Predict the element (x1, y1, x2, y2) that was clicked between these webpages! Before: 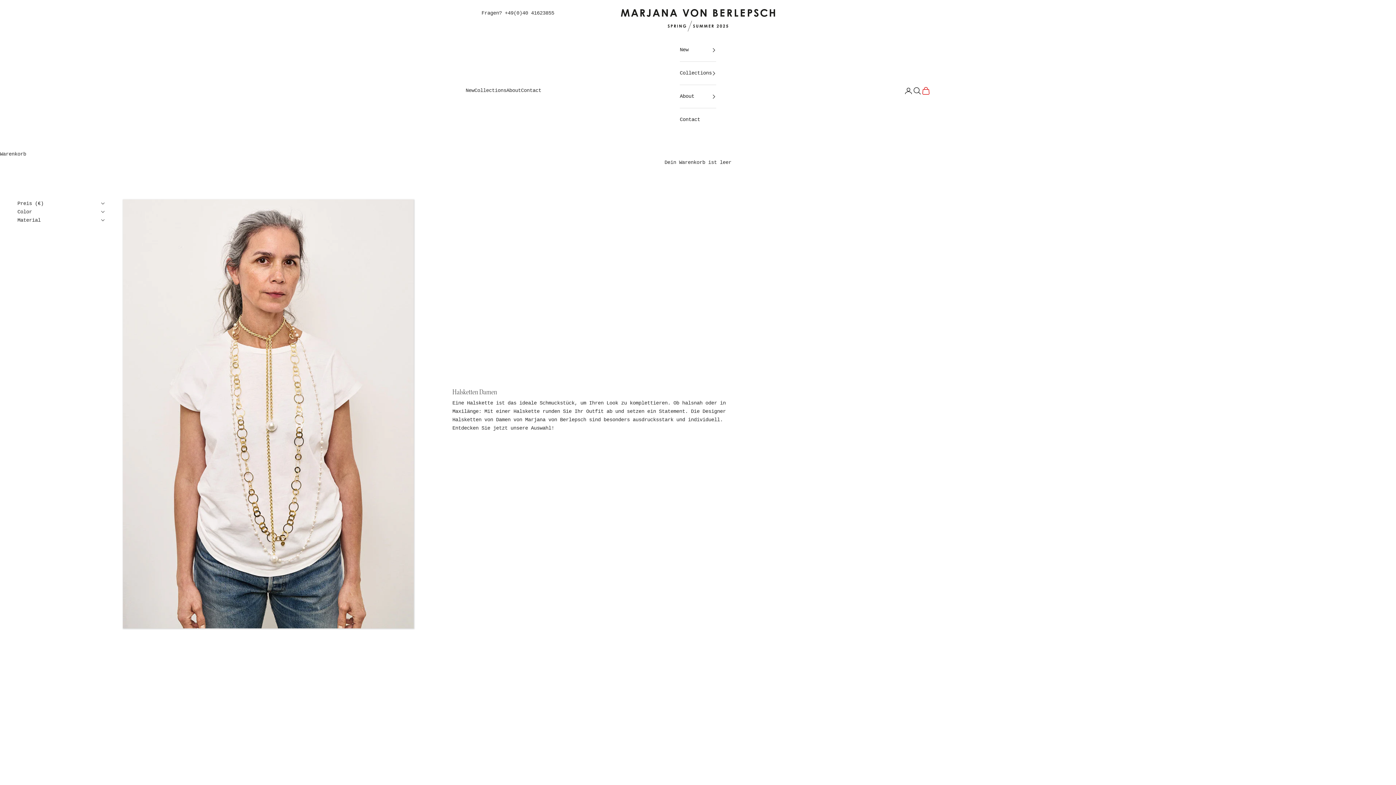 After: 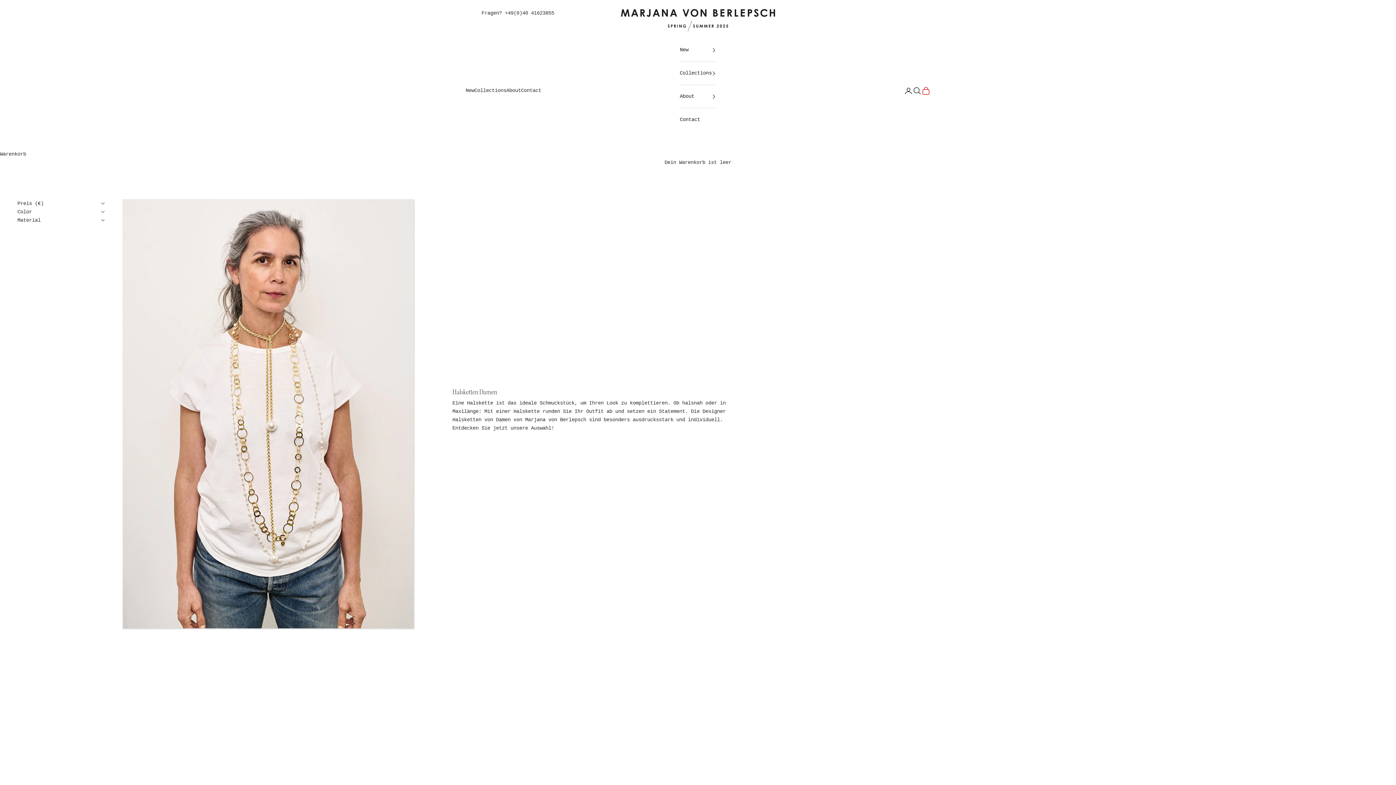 Action: label: +49(0)40 41623855 bbox: (504, 10, 554, 16)